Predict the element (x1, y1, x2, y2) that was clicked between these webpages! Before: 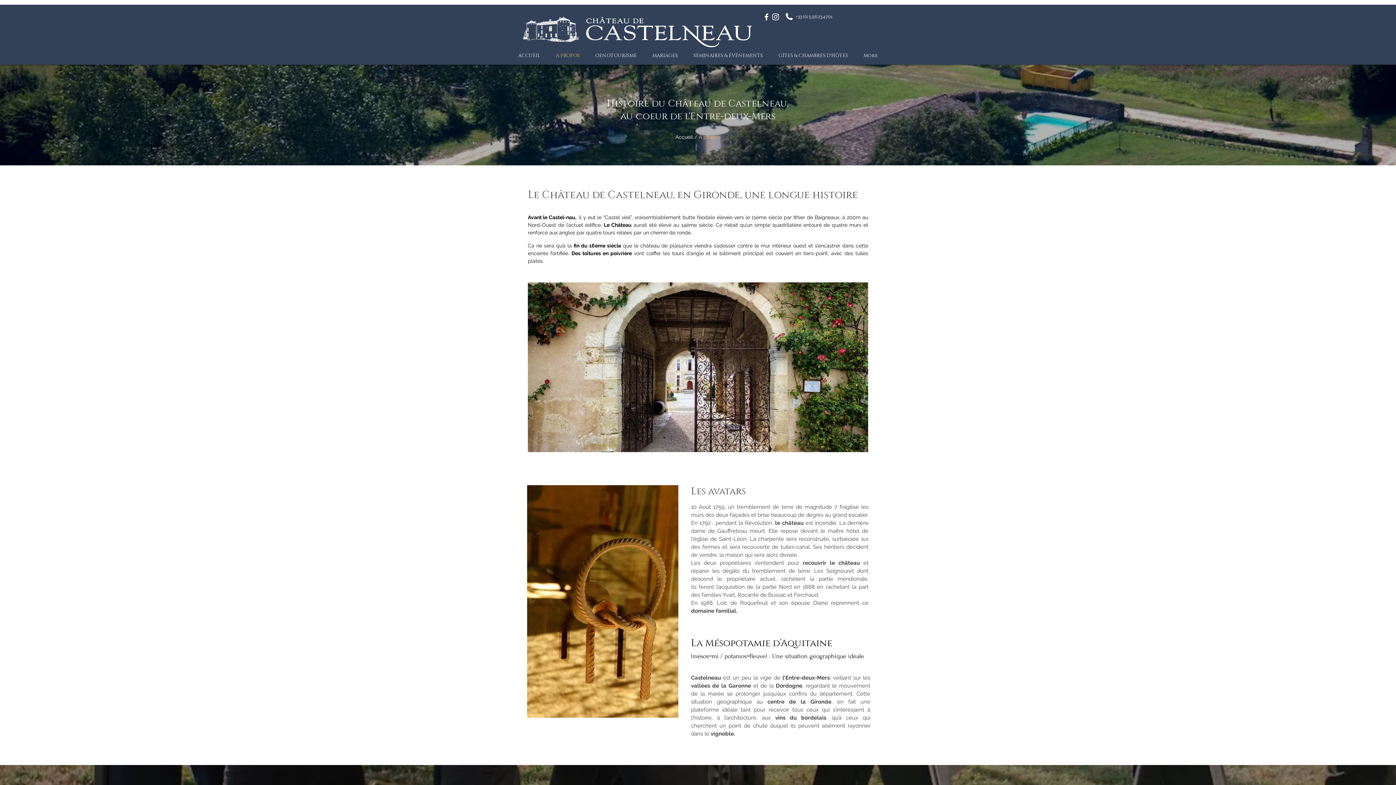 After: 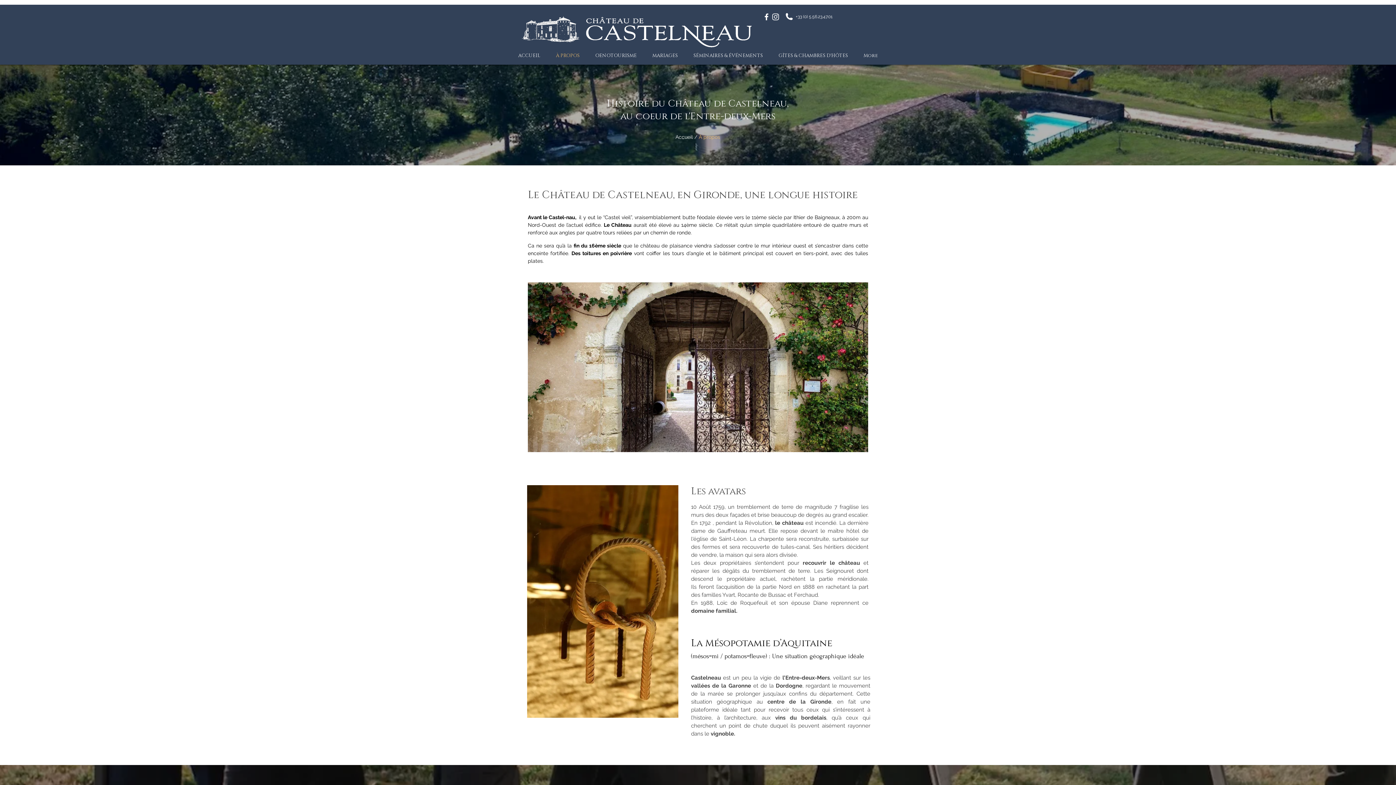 Action: bbox: (698, 134, 720, 140) label: À propos